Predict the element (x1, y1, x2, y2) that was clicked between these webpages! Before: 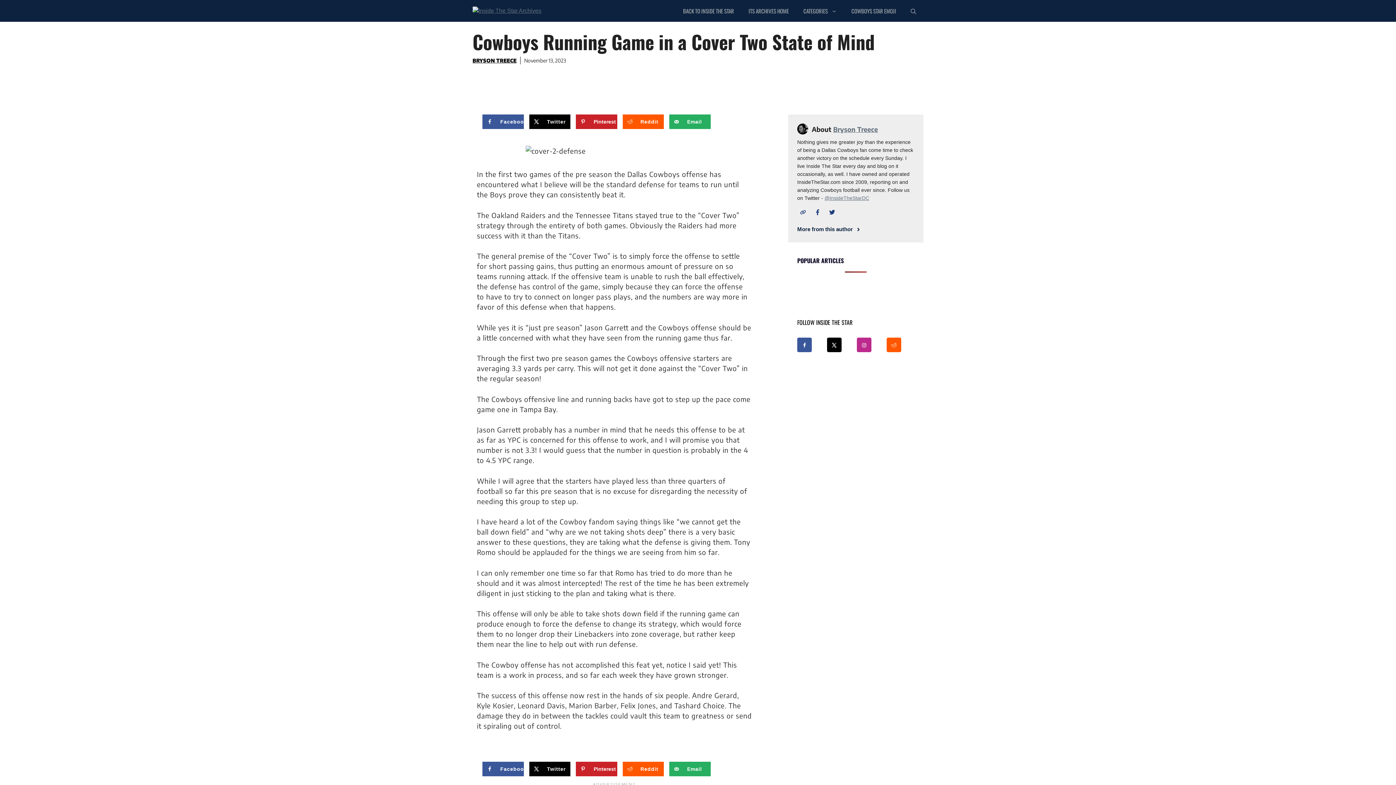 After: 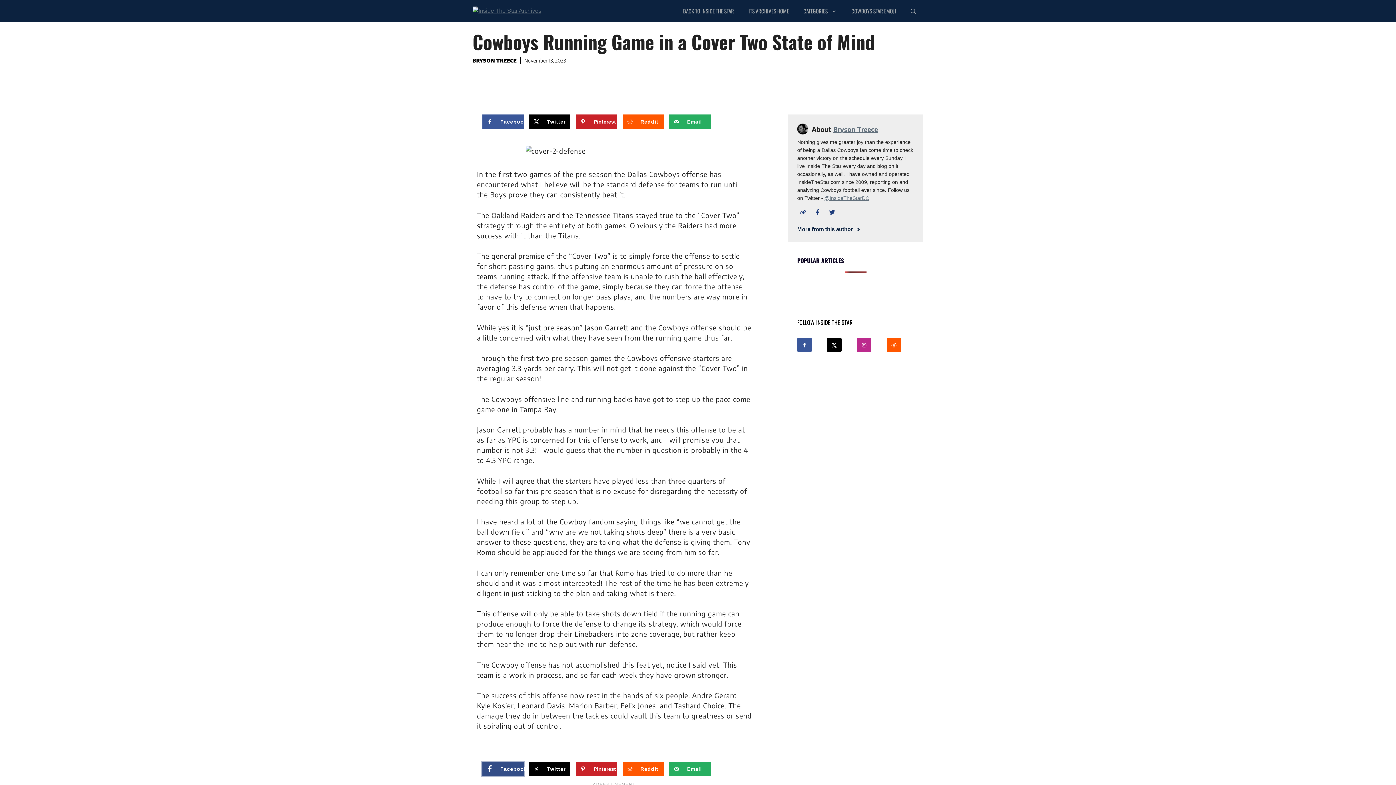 Action: bbox: (482, 762, 523, 776) label: Share on Facebook